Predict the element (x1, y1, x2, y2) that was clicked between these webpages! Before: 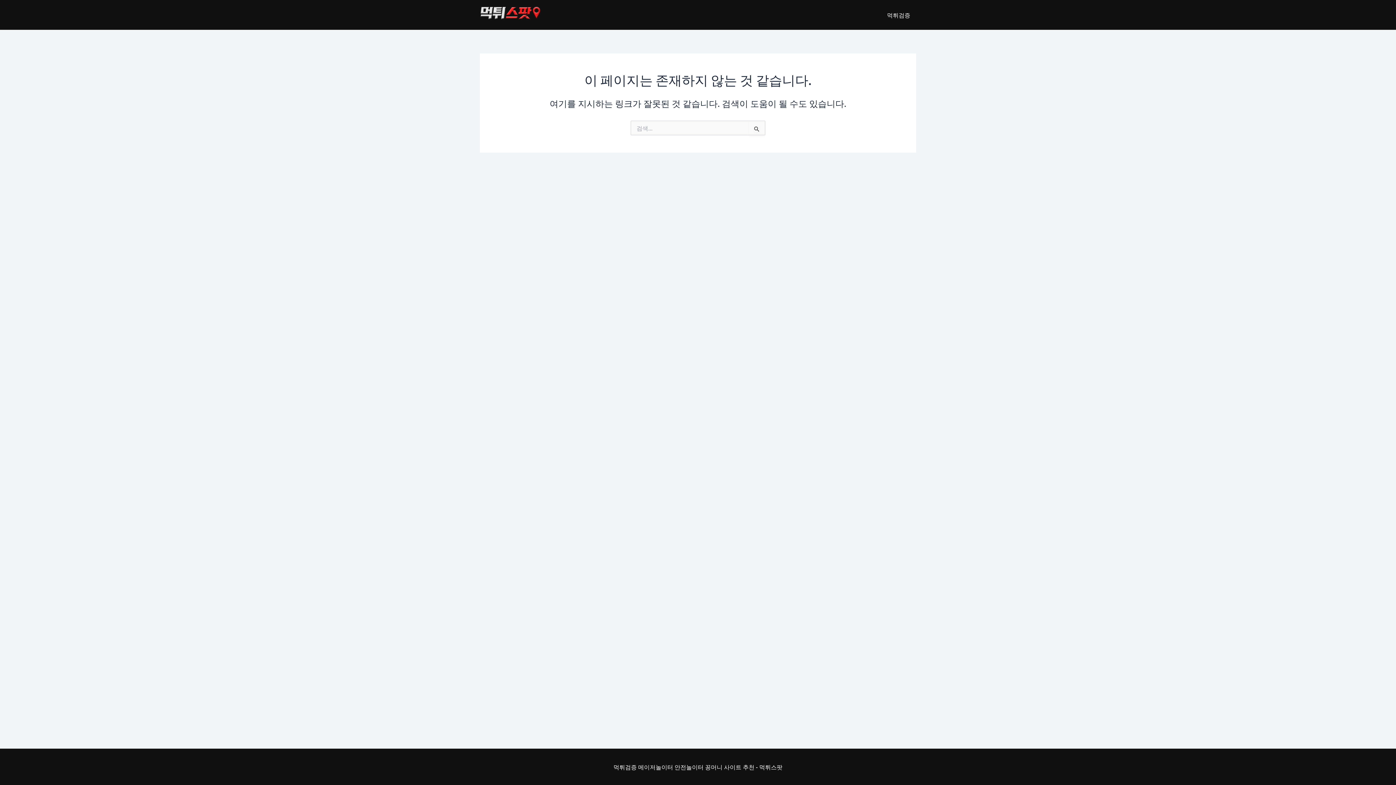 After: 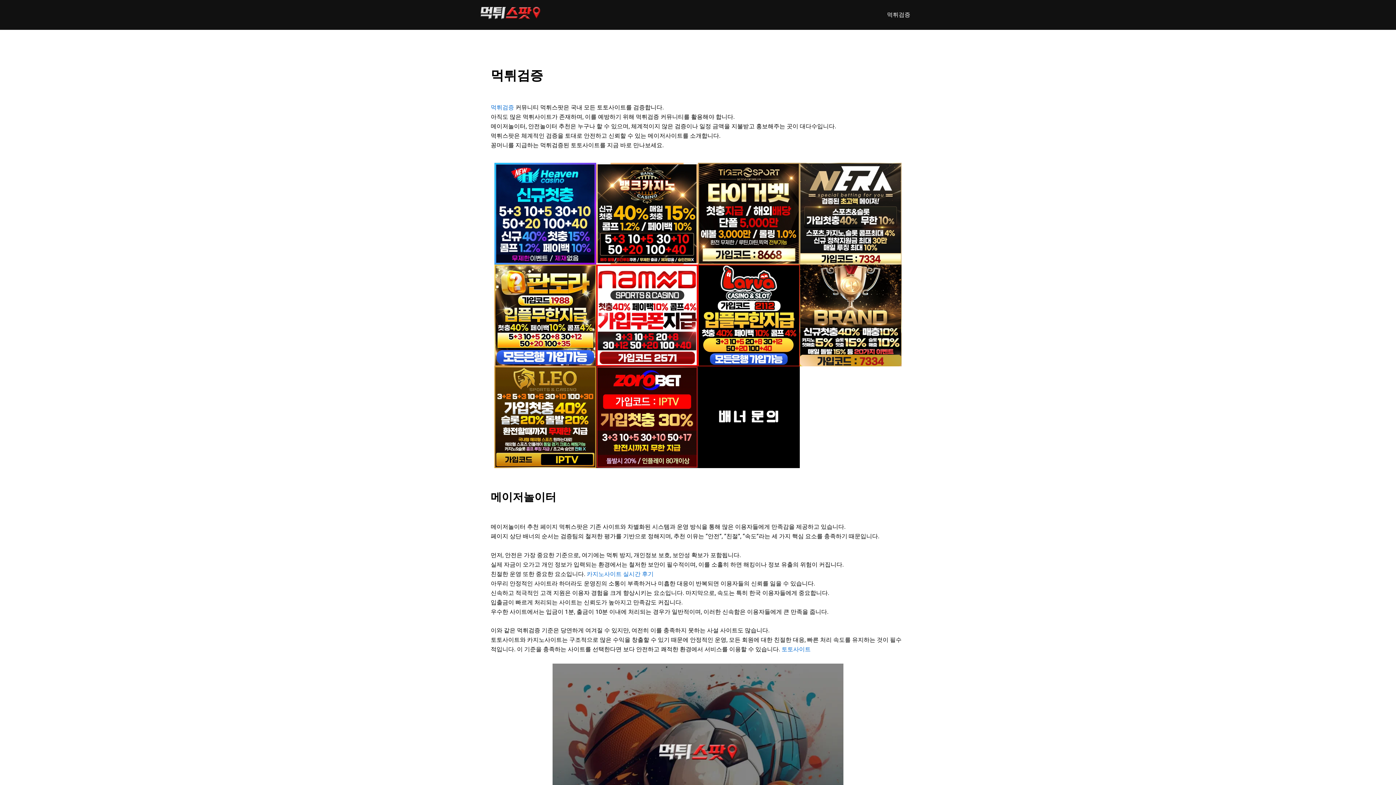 Action: bbox: (881, 0, 916, 29) label: 먹튀검증